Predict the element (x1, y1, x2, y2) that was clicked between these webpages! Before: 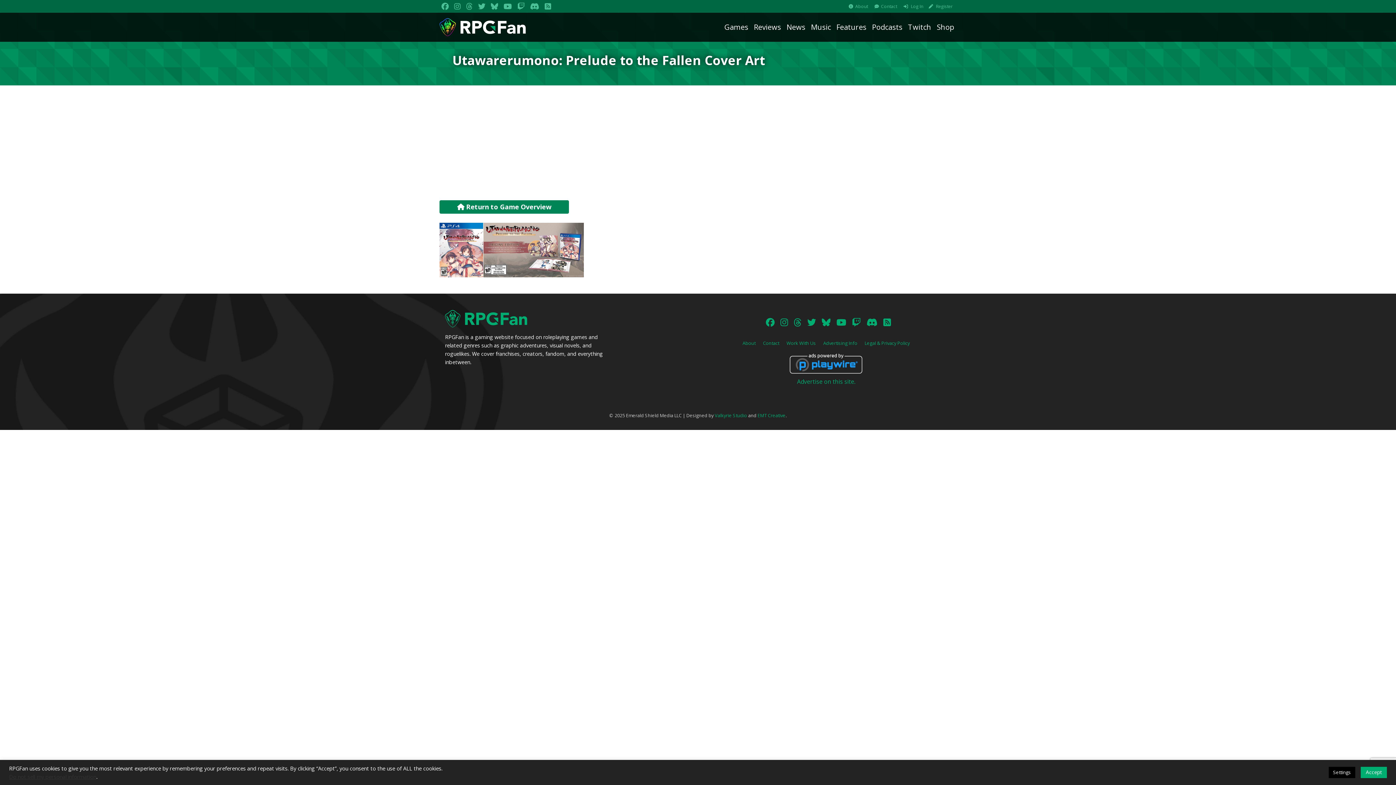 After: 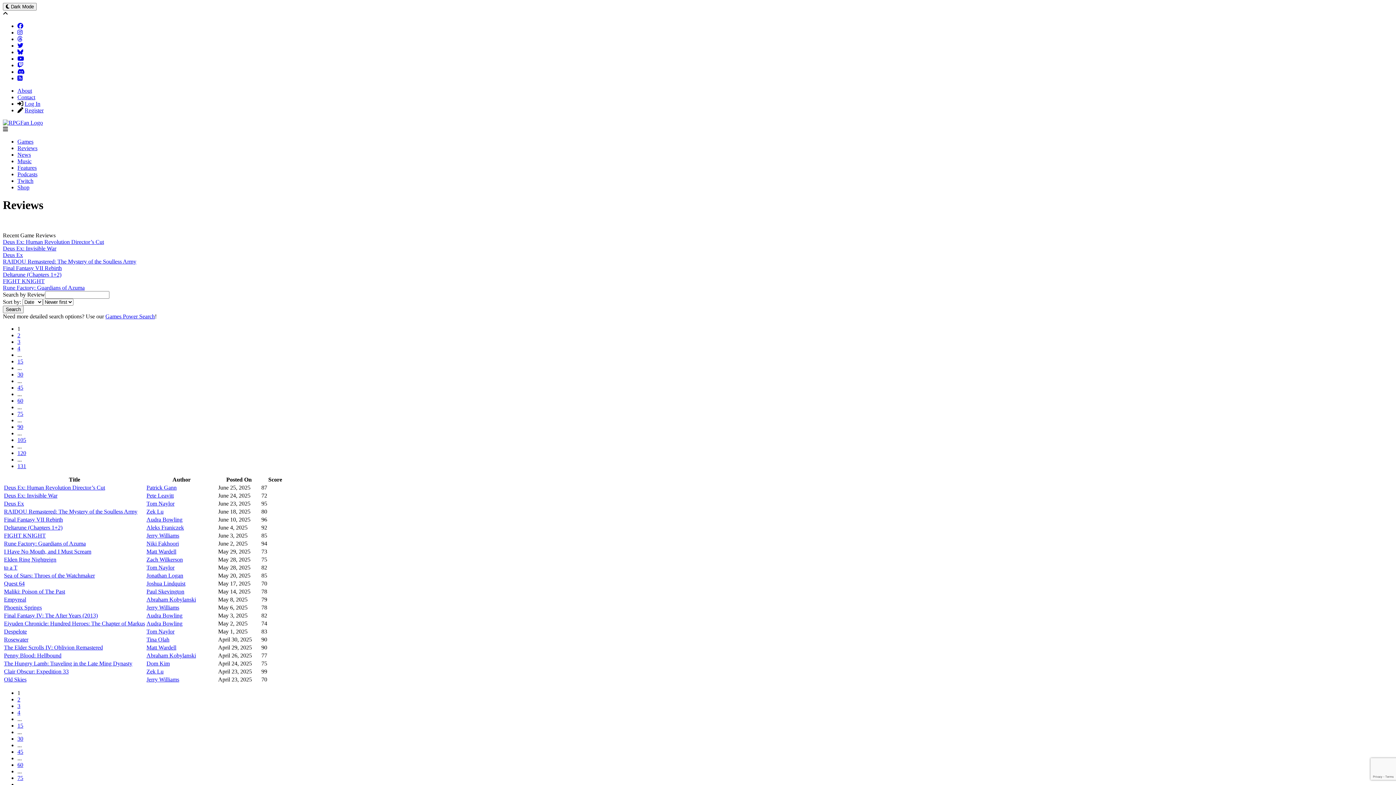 Action: label: Reviews bbox: (754, 22, 781, 33)